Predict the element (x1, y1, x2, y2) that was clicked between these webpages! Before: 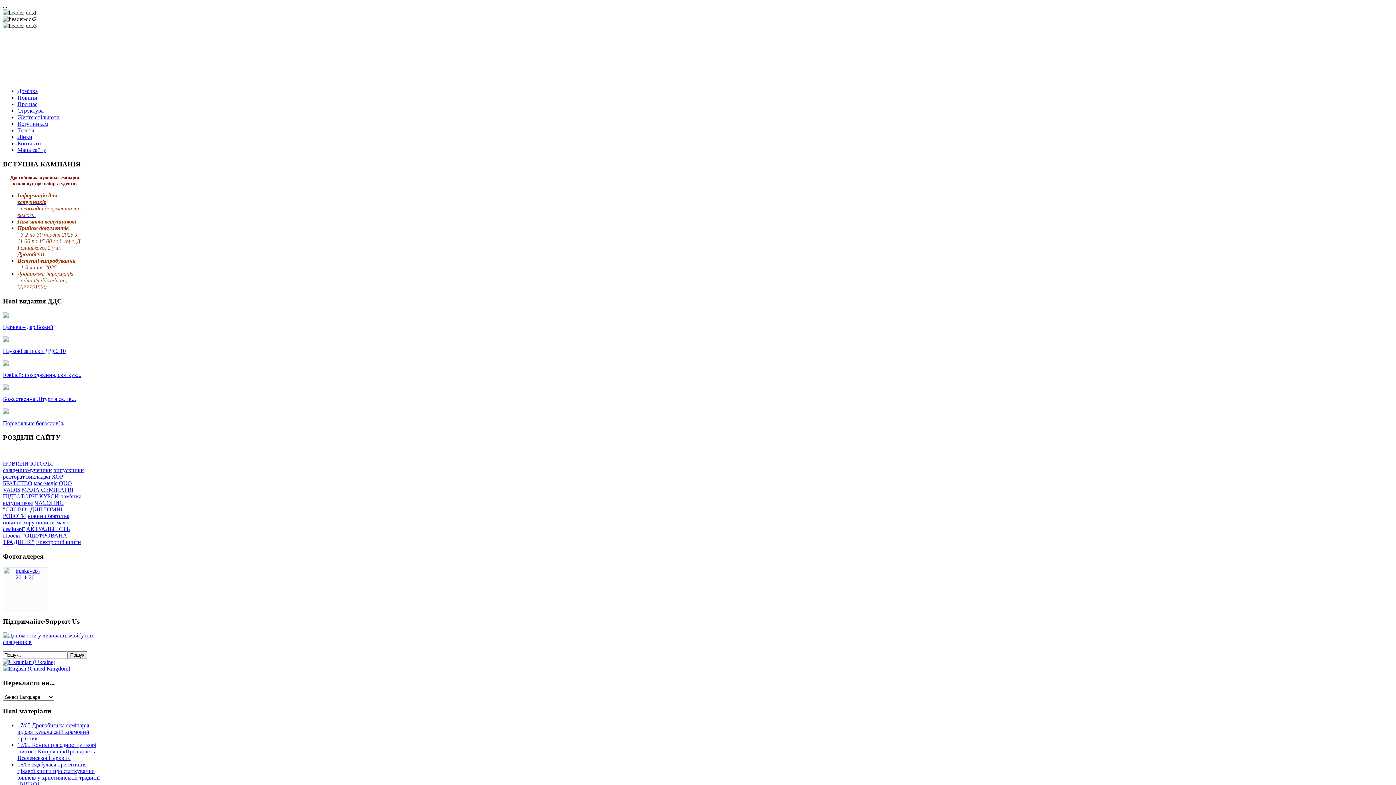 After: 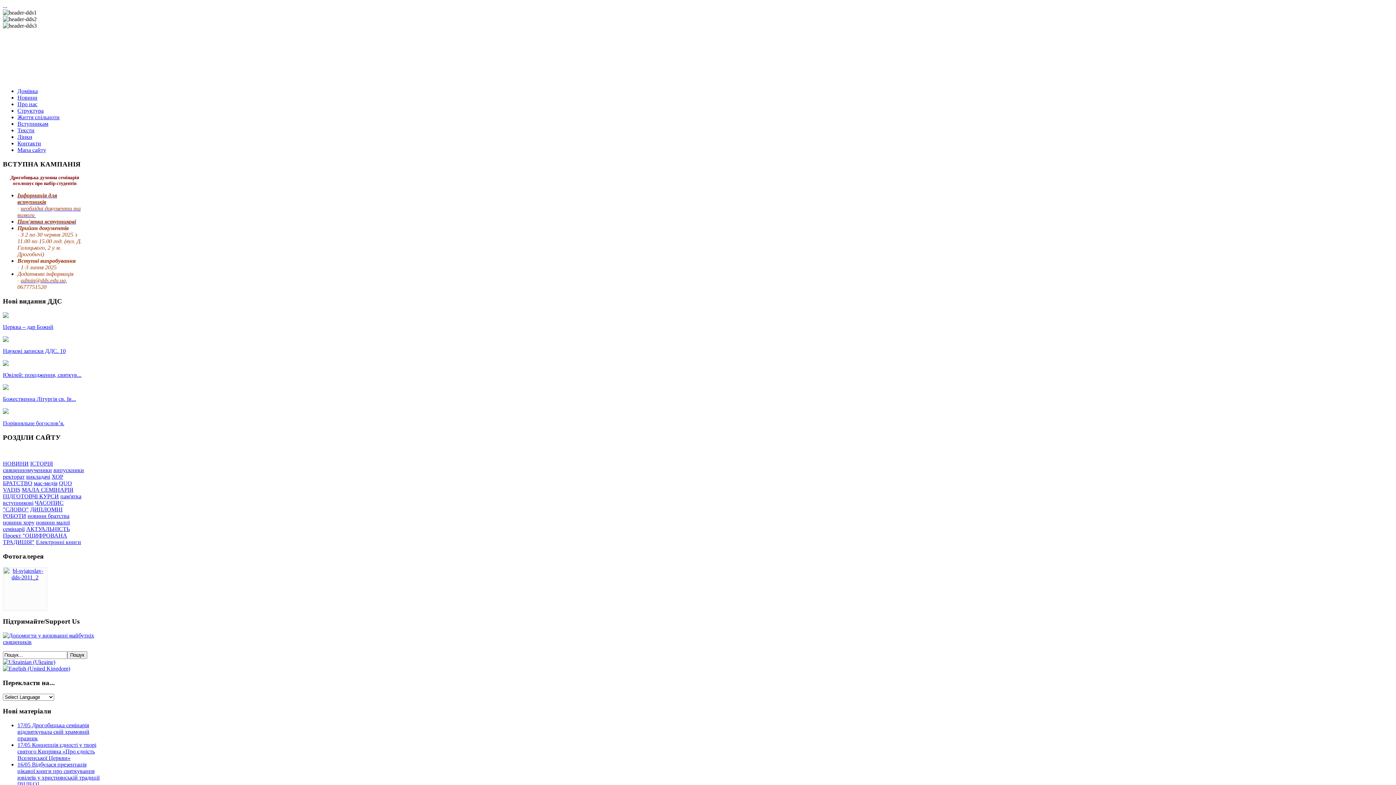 Action: bbox: (2, 347, 65, 354) label: Наукові записки ДДС. 10